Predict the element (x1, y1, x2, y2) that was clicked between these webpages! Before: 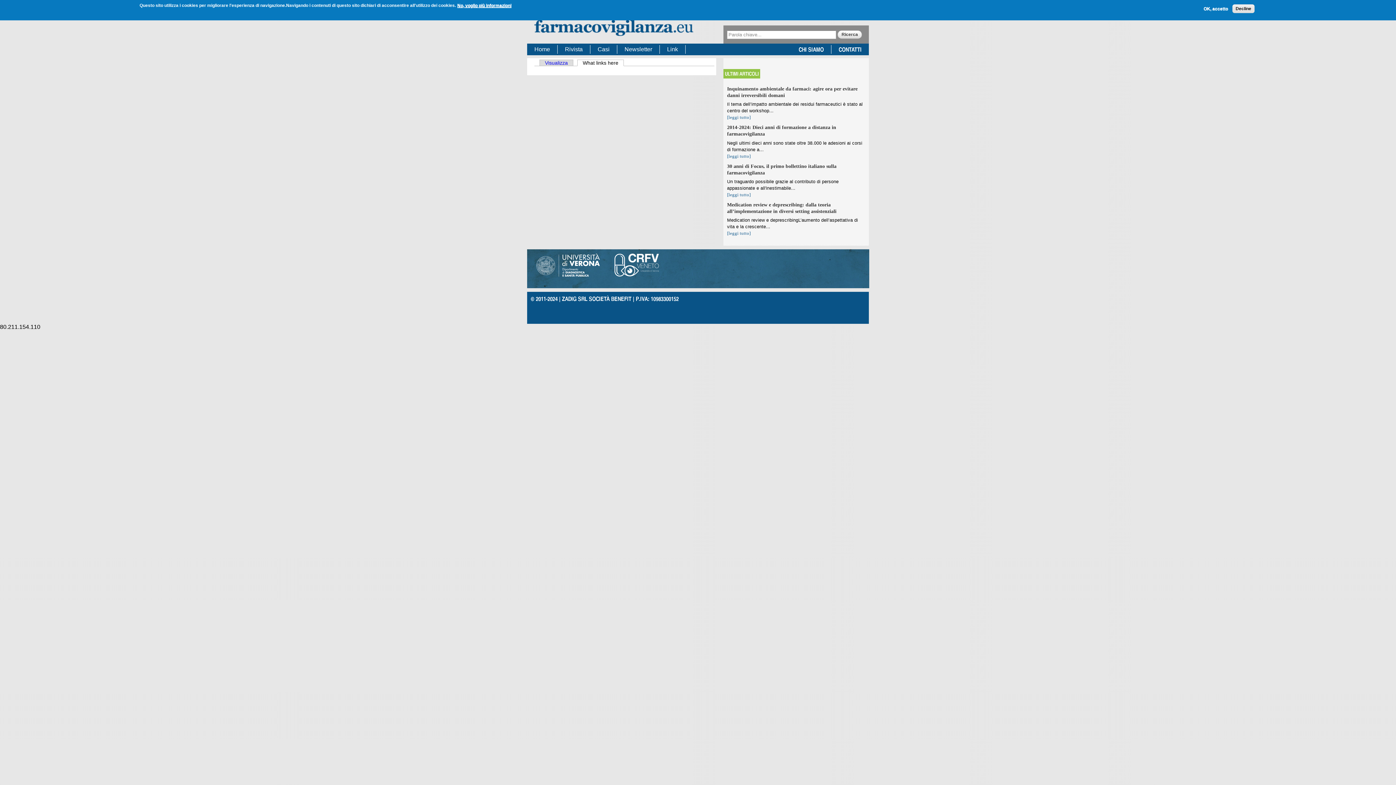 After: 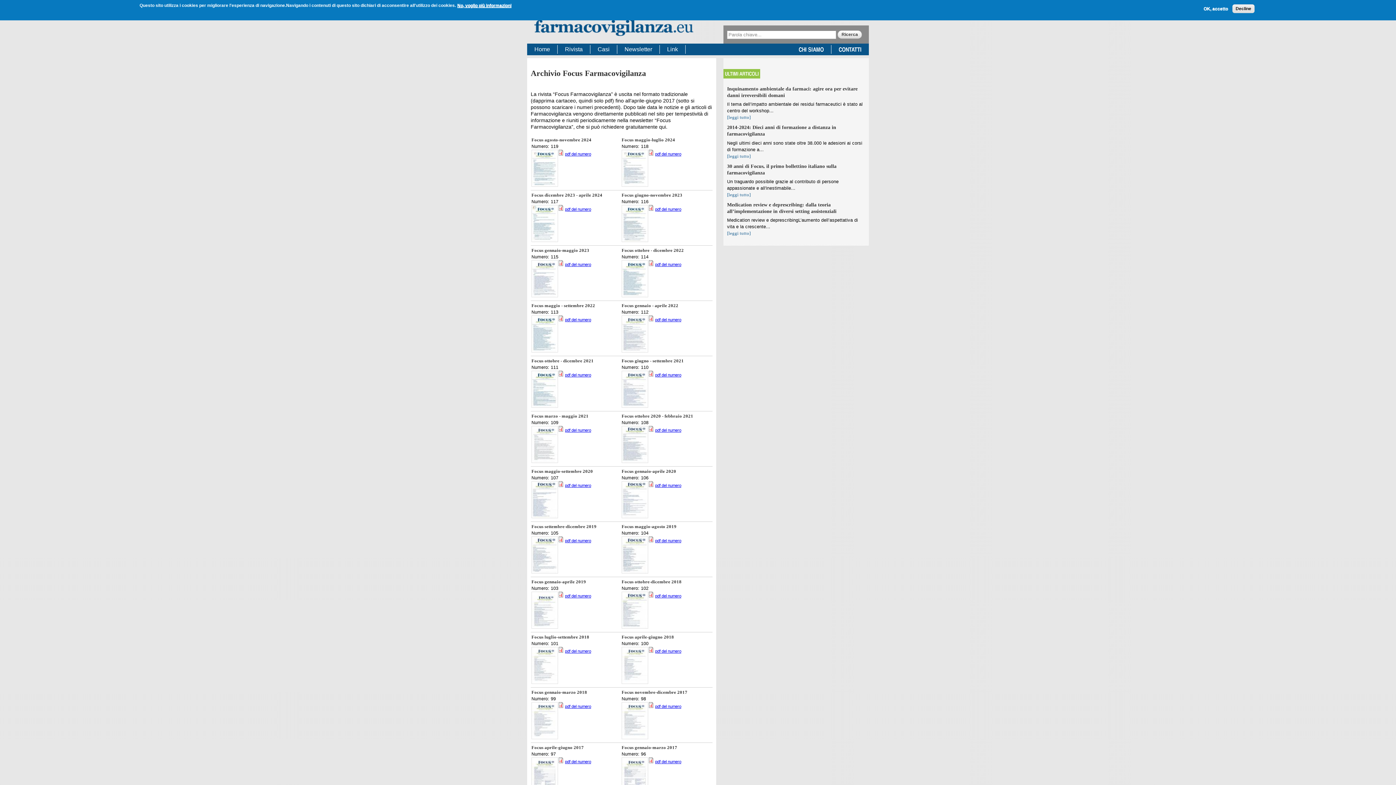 Action: label: Rivista bbox: (565, 46, 582, 52)